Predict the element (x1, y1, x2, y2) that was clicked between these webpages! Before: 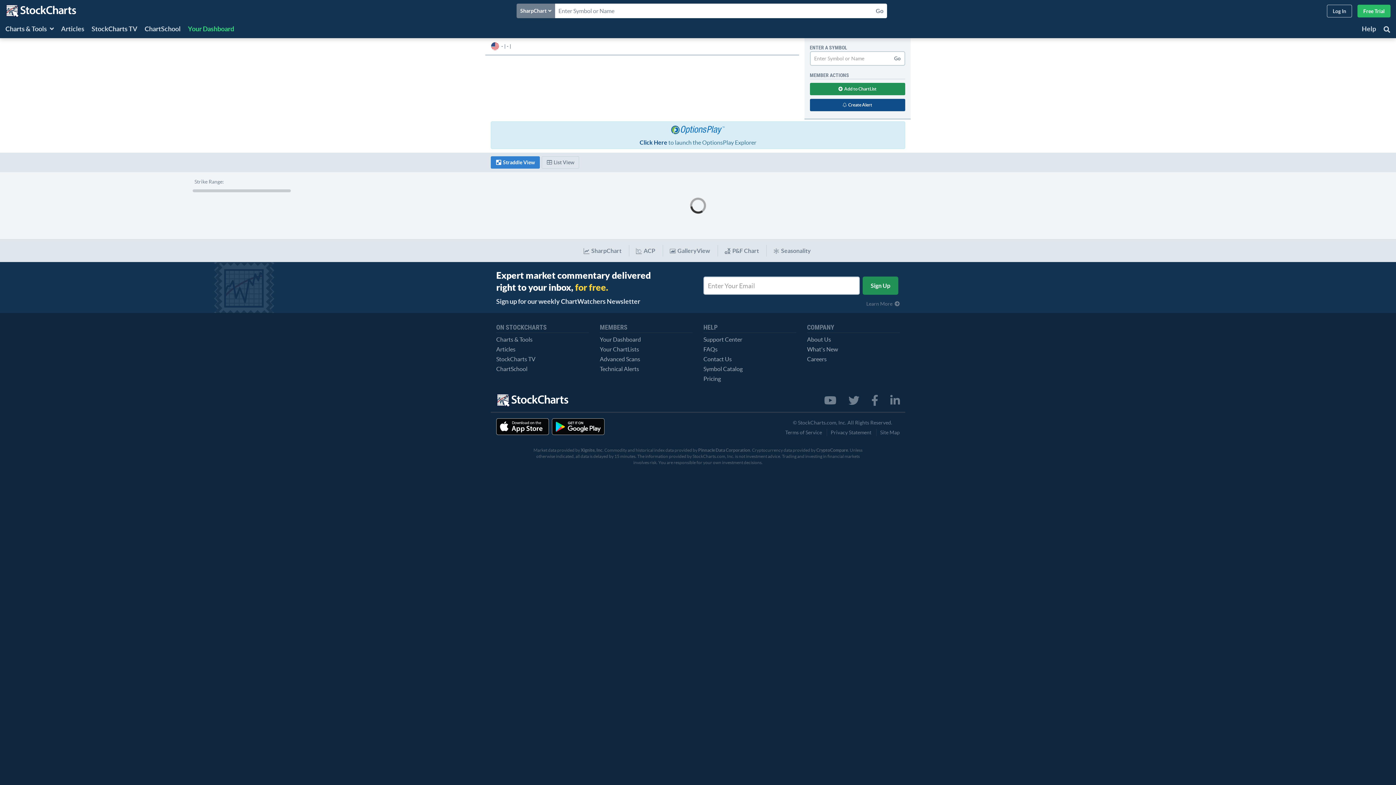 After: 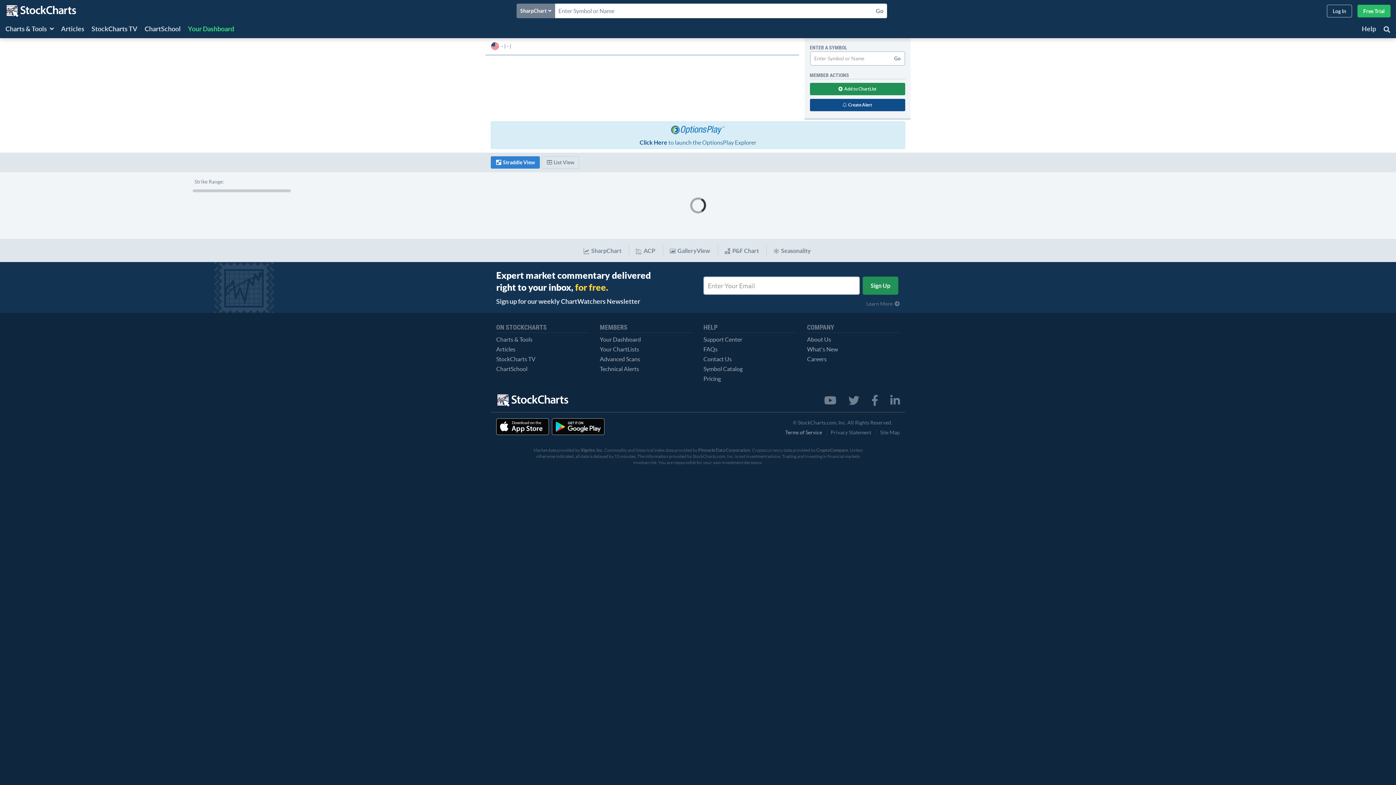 Action: bbox: (785, 429, 822, 435) label: Terms of Service